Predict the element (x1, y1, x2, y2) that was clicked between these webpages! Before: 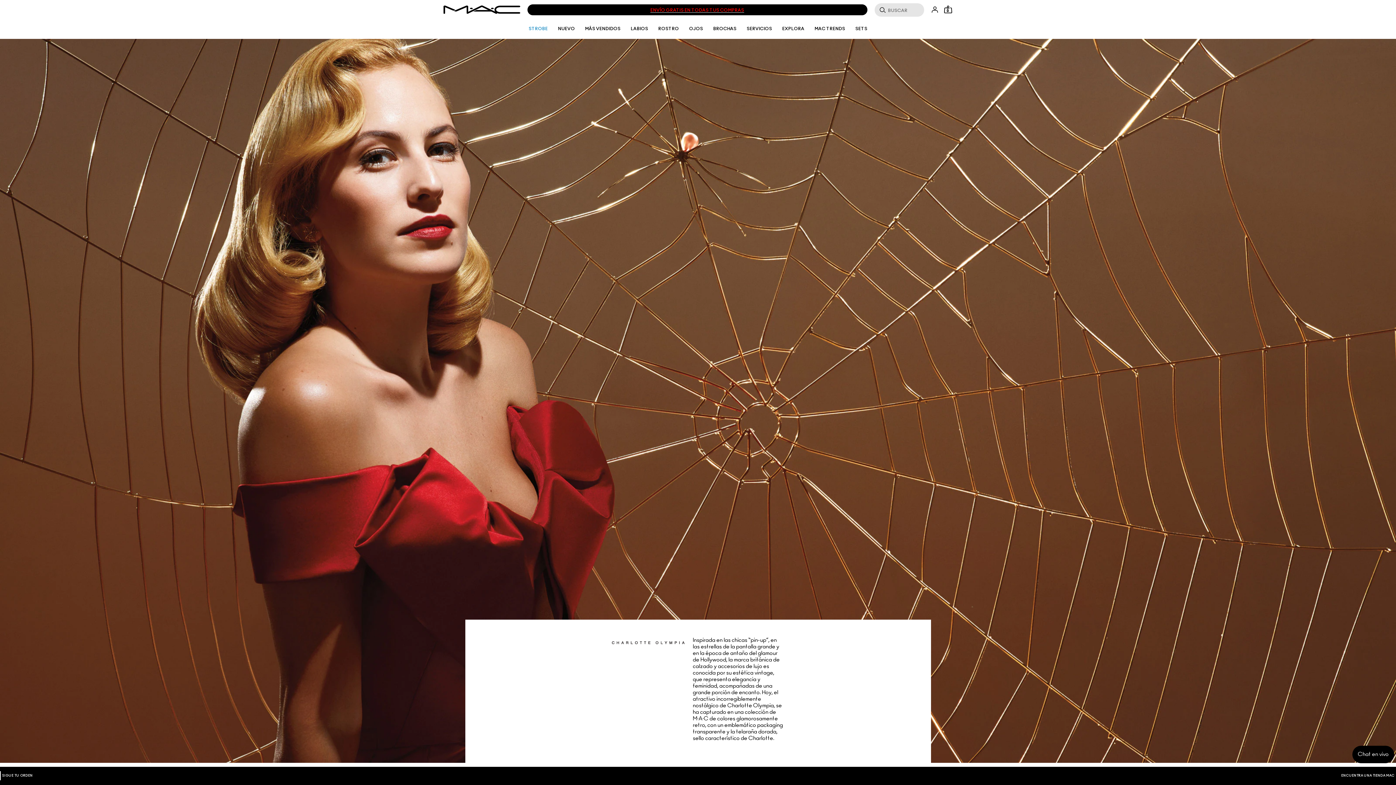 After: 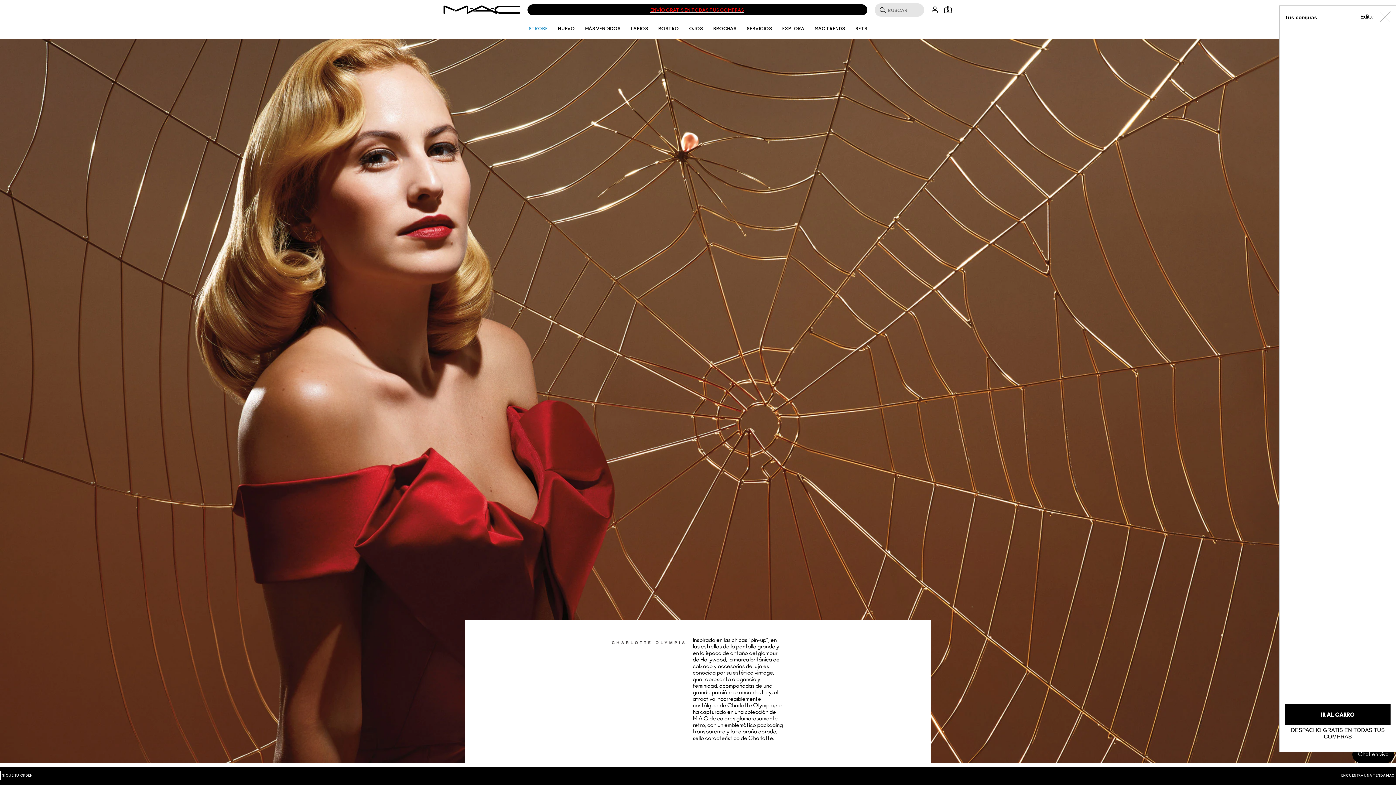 Action: label: 0 bbox: (942, 3, 954, 15)